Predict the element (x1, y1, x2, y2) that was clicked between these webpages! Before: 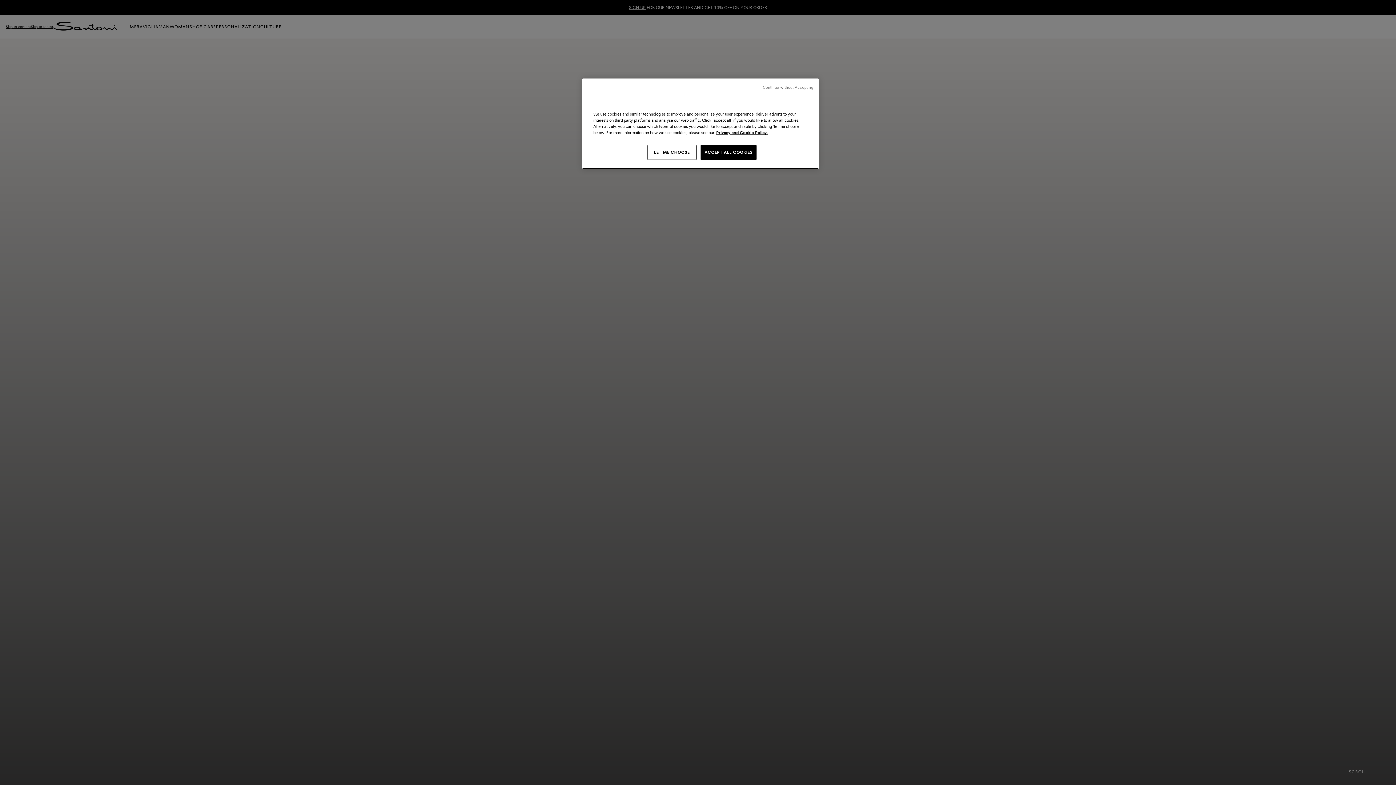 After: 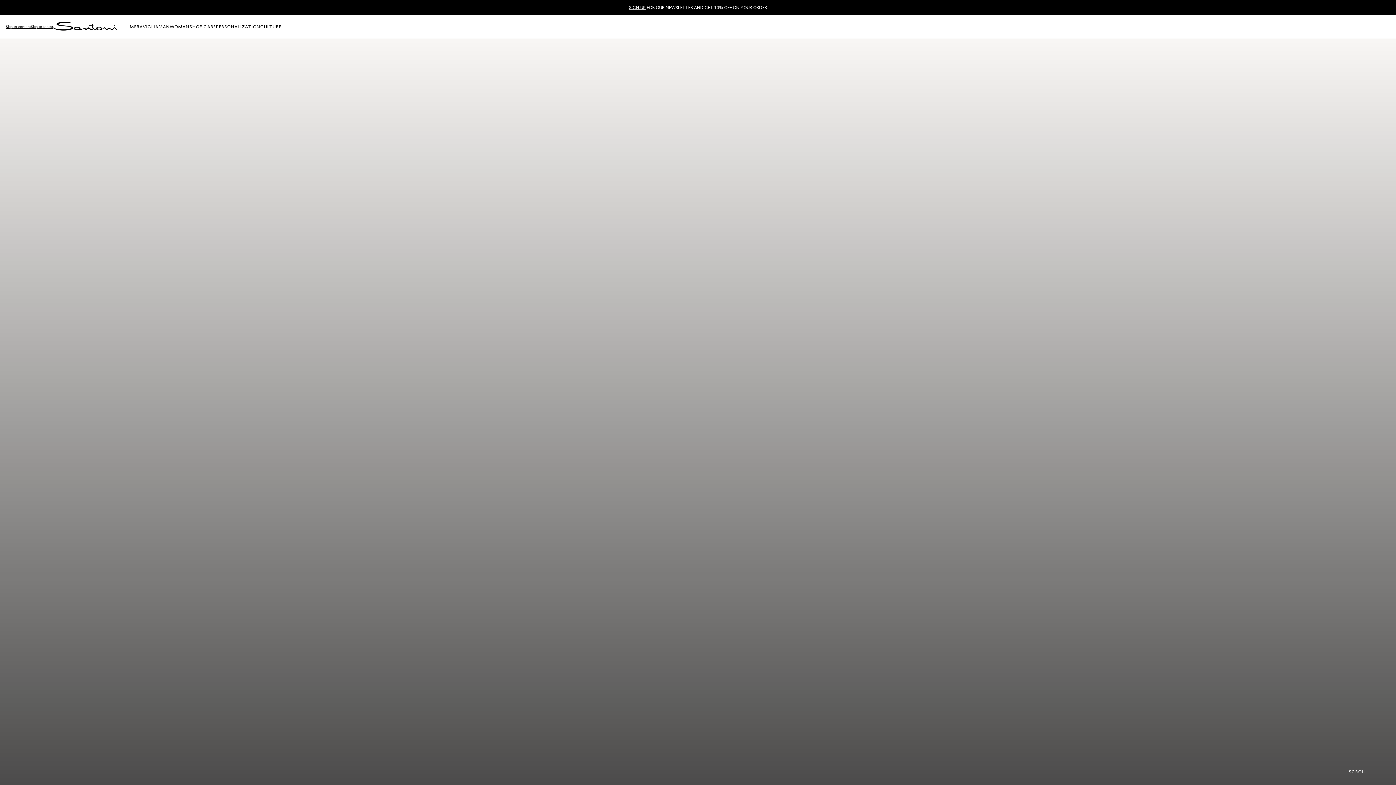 Action: label: ACCEPT ALL COOKIES bbox: (700, 145, 756, 160)